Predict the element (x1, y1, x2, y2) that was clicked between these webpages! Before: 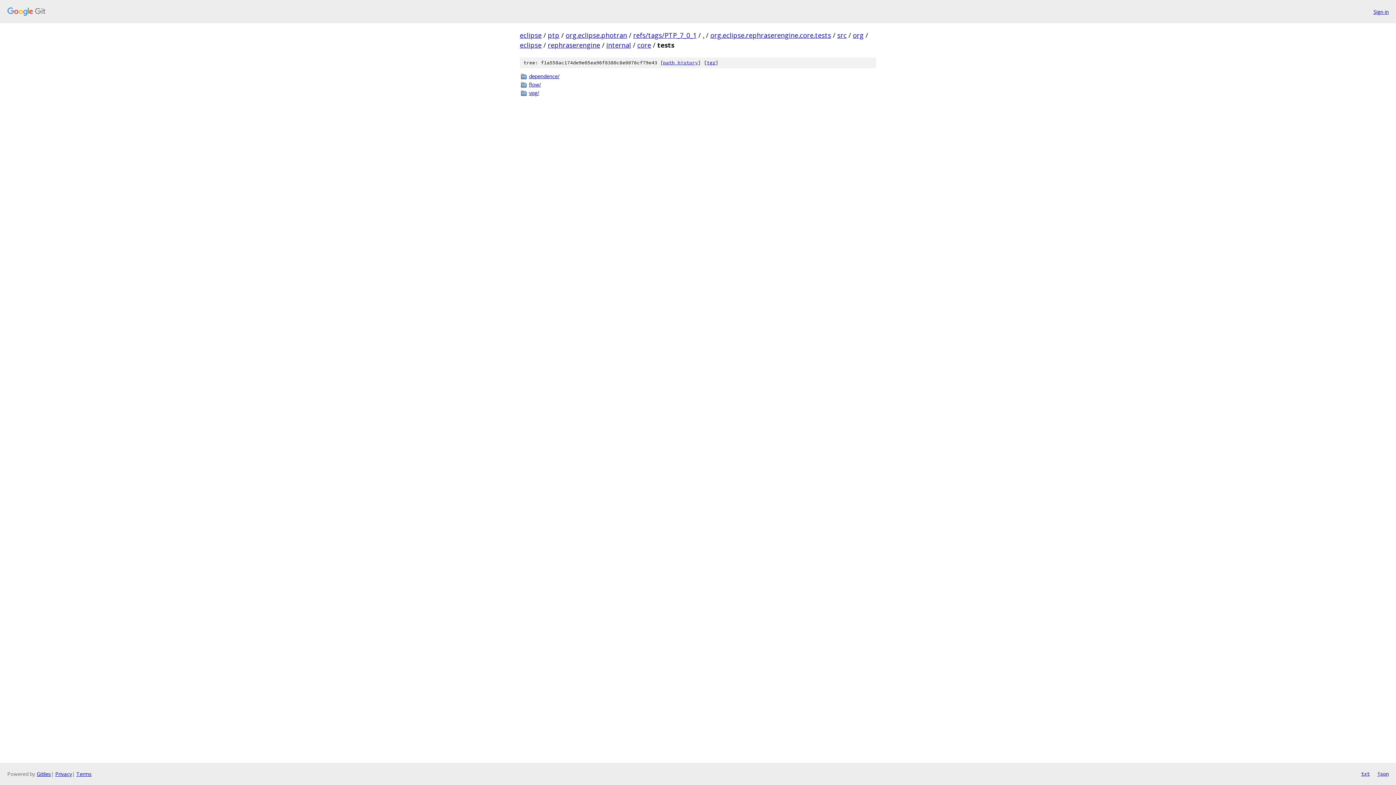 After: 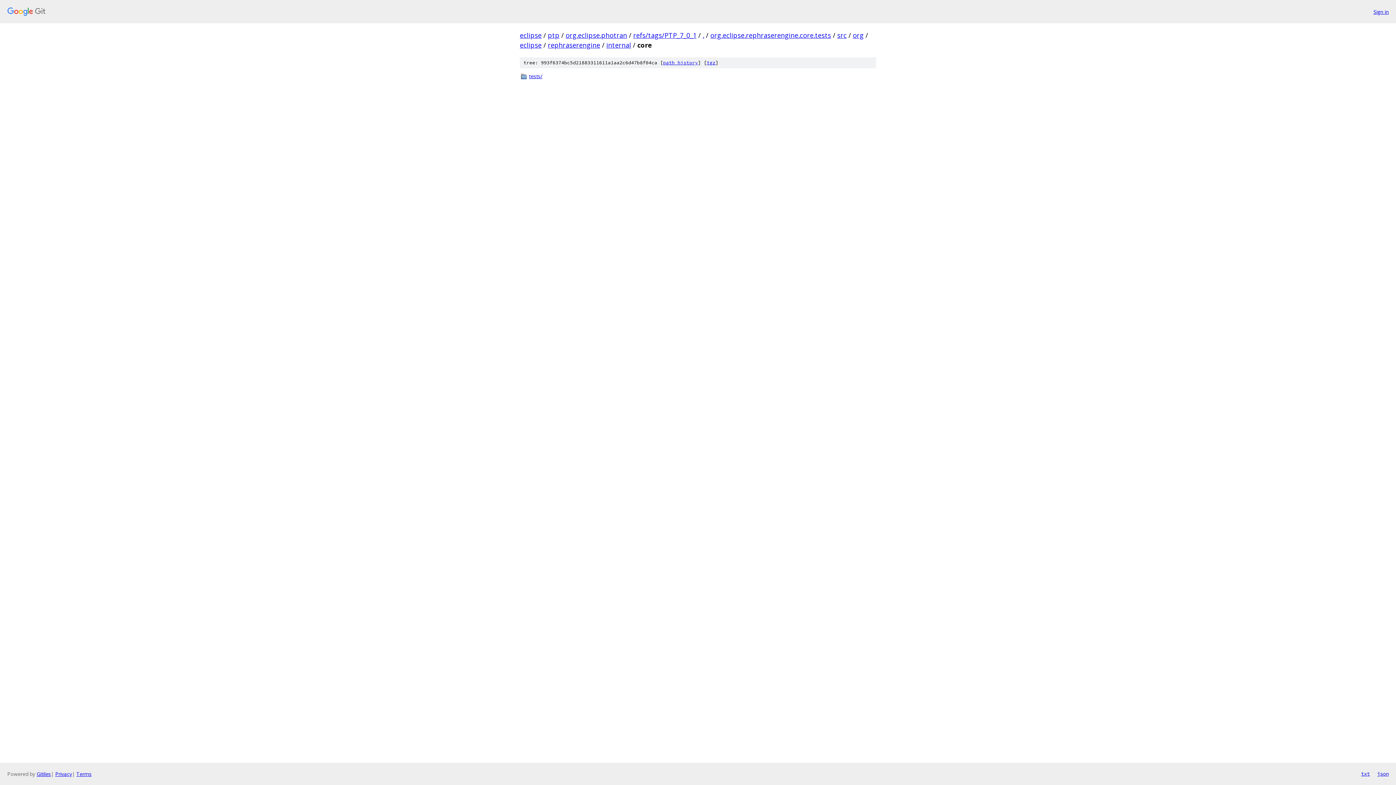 Action: label: core bbox: (637, 40, 651, 49)